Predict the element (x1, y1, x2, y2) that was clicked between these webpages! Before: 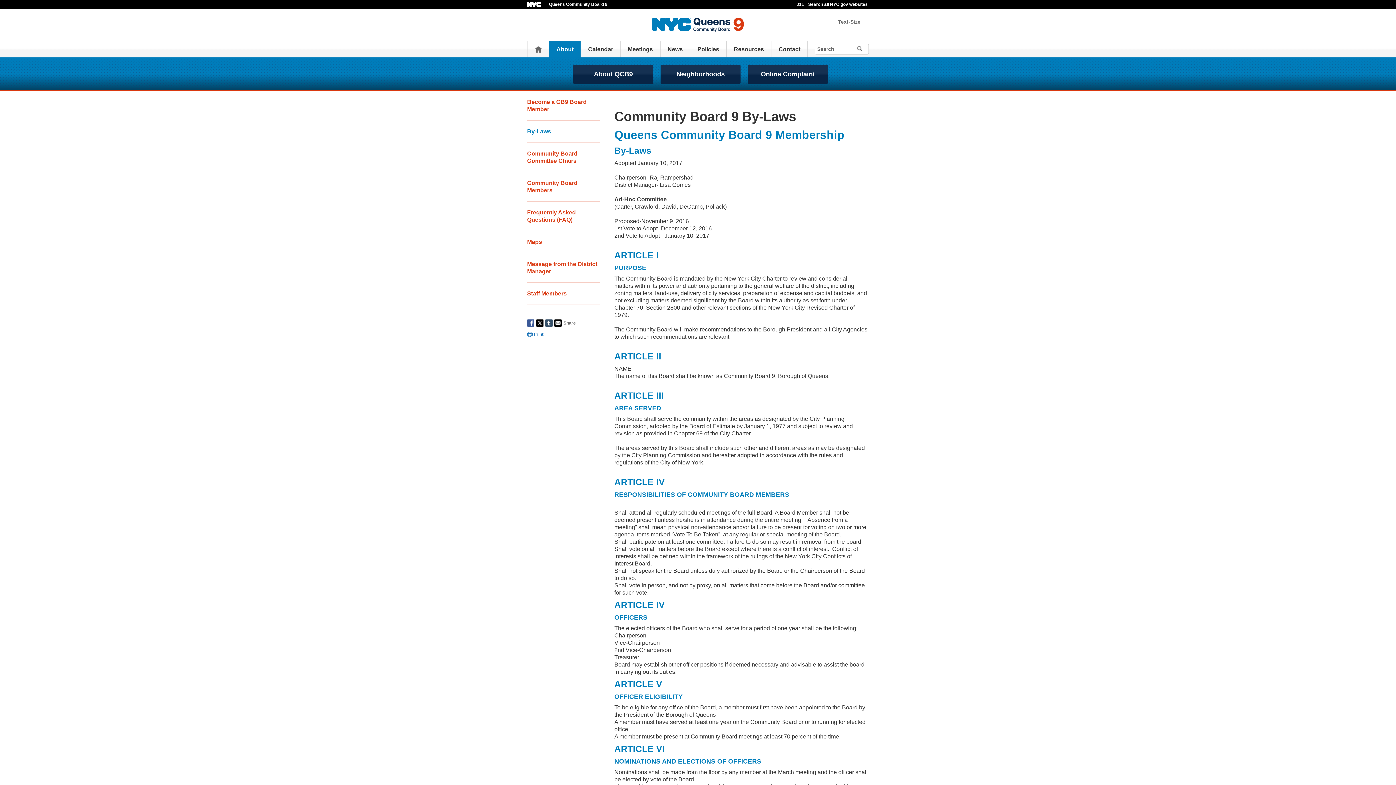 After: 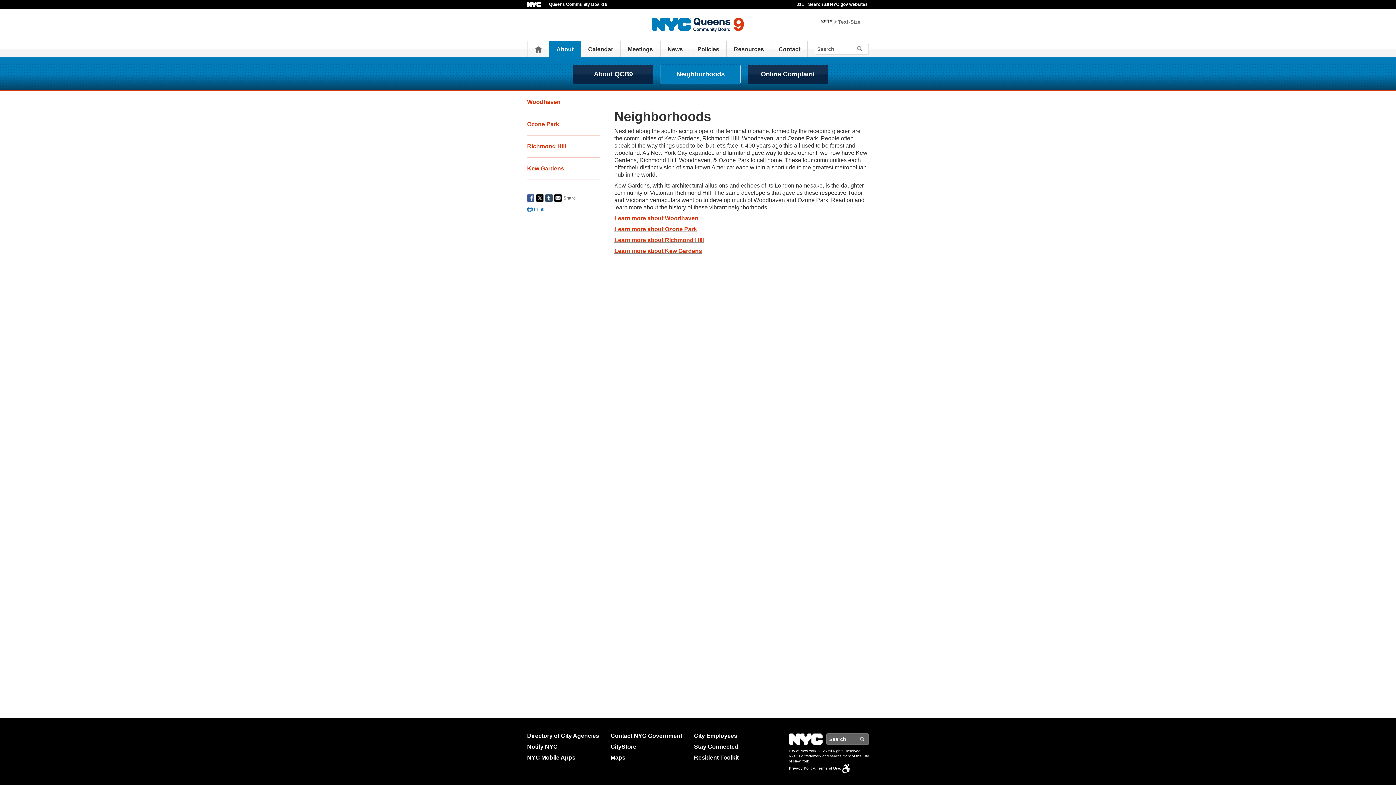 Action: label: Neighborhoods bbox: (660, 64, 740, 84)